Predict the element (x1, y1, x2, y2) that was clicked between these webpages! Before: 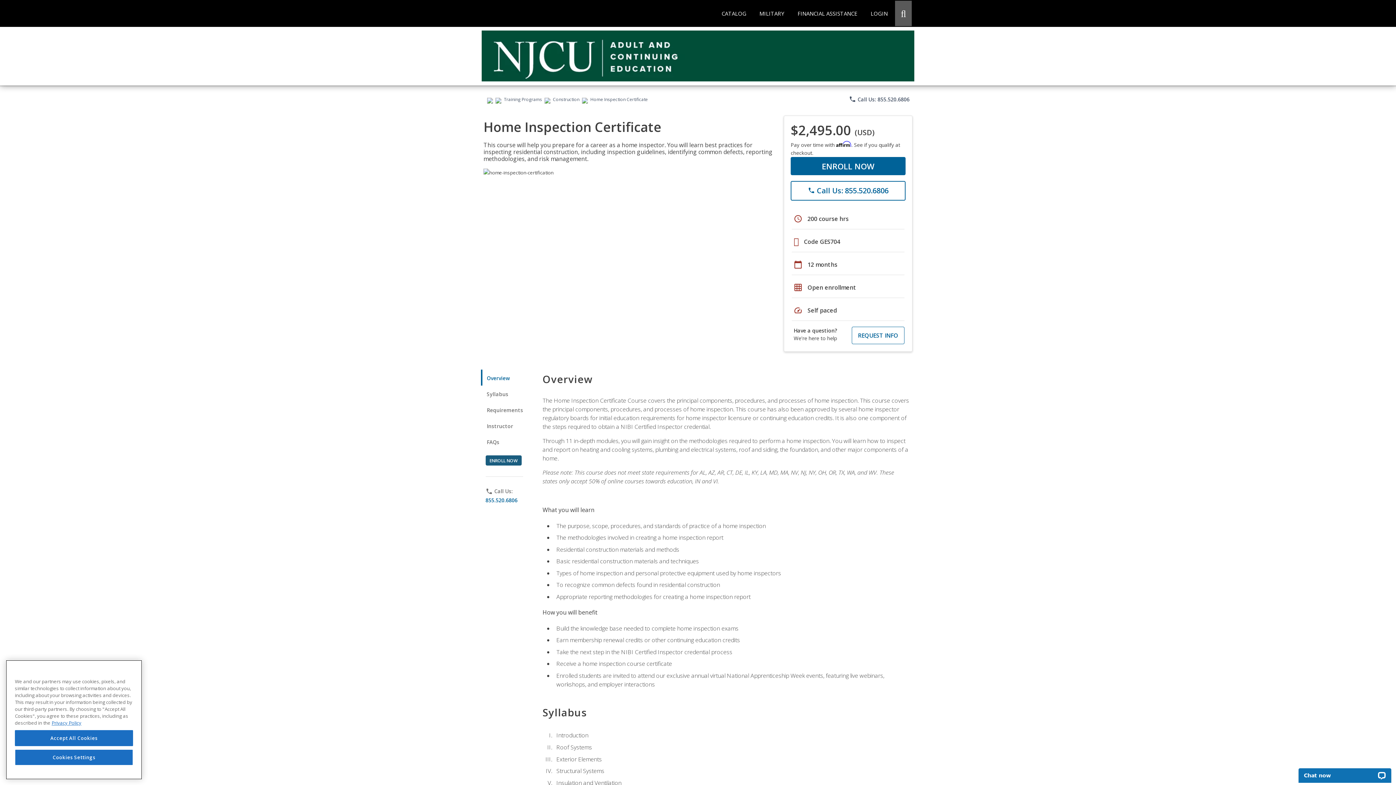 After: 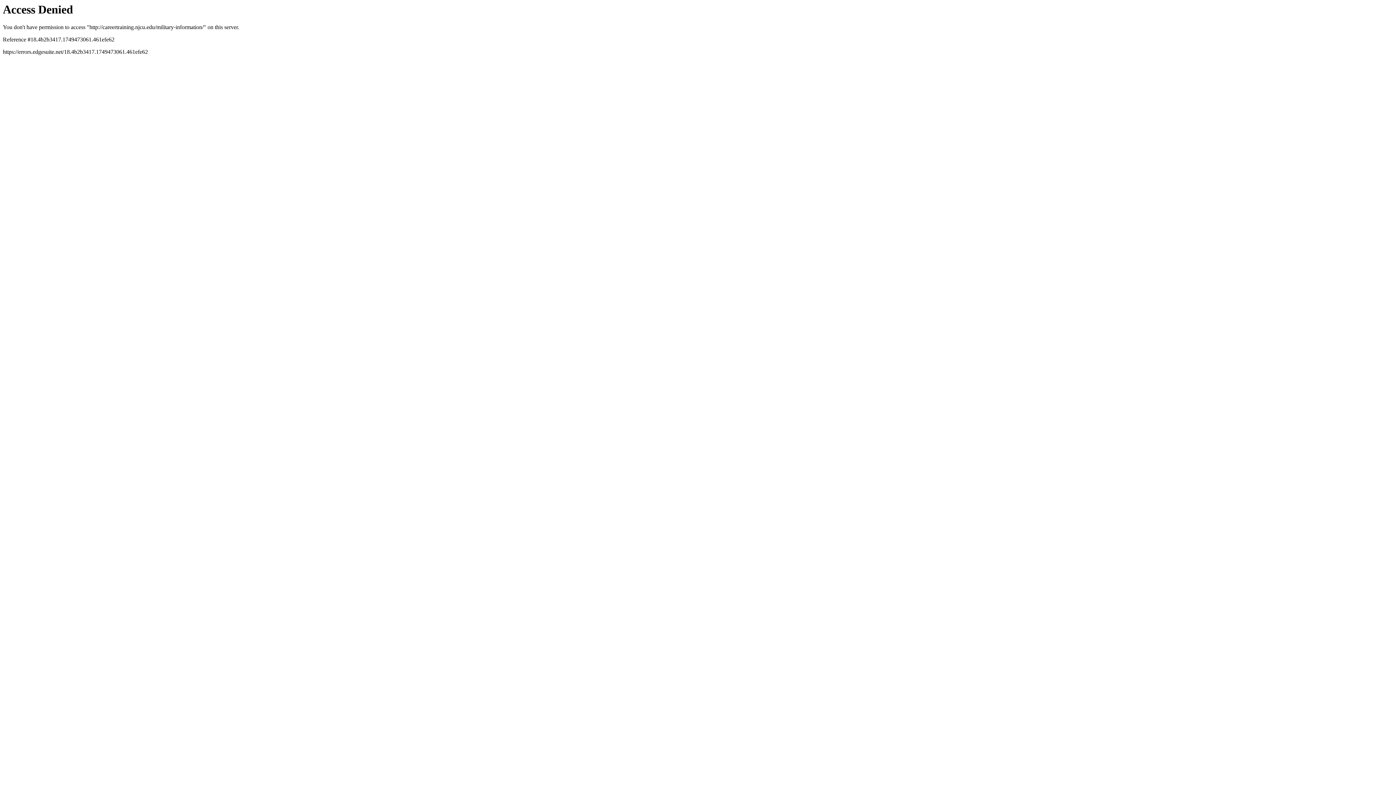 Action: bbox: (753, 0, 790, 26) label: MILITARY